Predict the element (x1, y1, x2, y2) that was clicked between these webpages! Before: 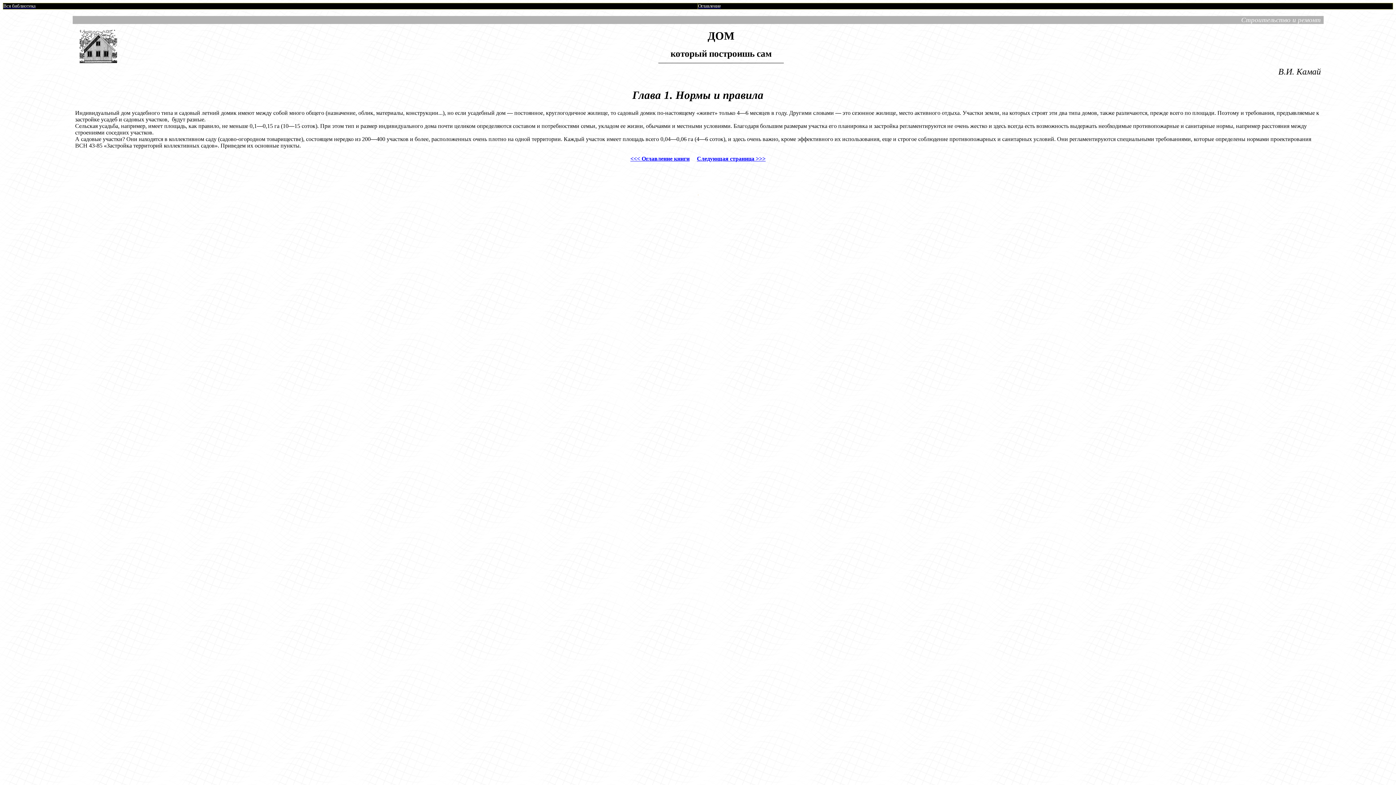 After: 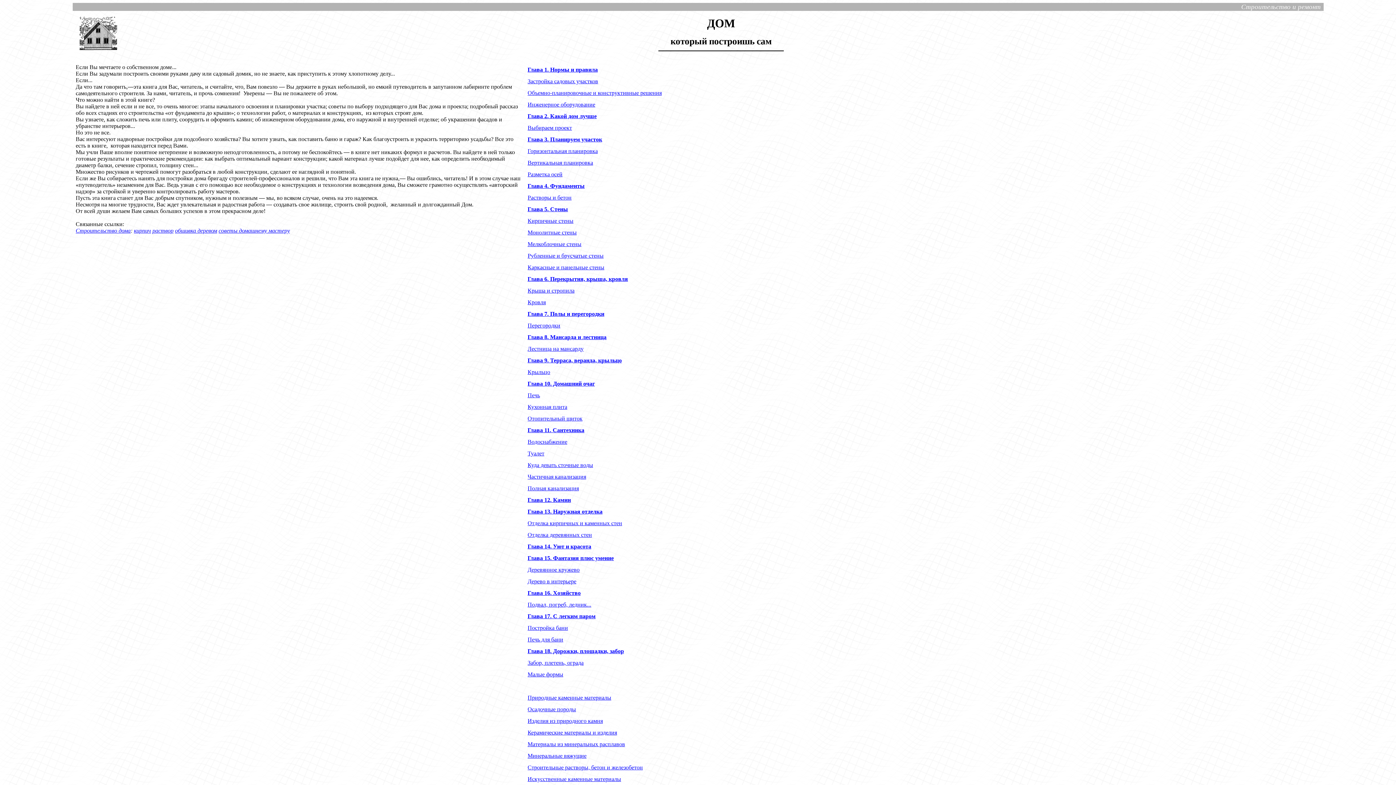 Action: bbox: (698, 3, 721, 8) label: Оглавление